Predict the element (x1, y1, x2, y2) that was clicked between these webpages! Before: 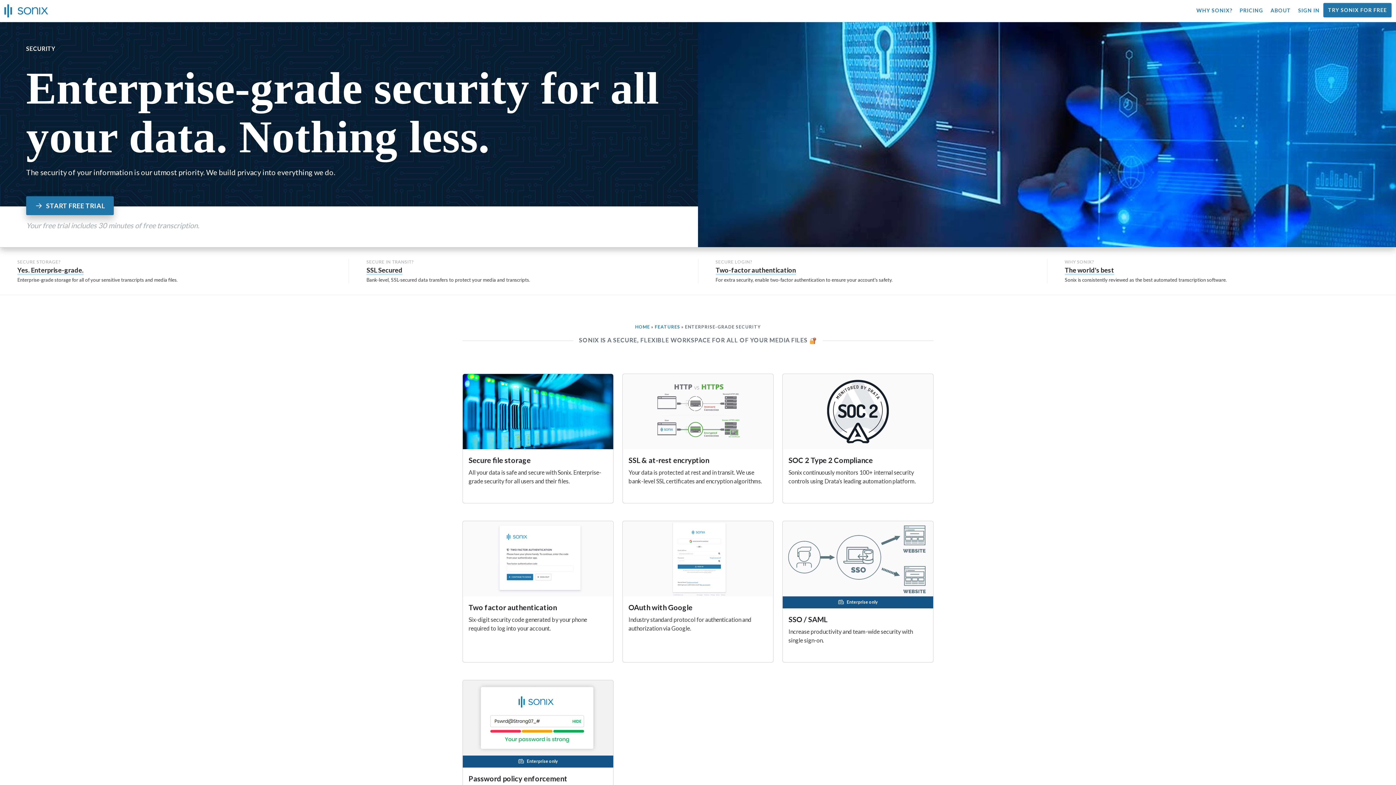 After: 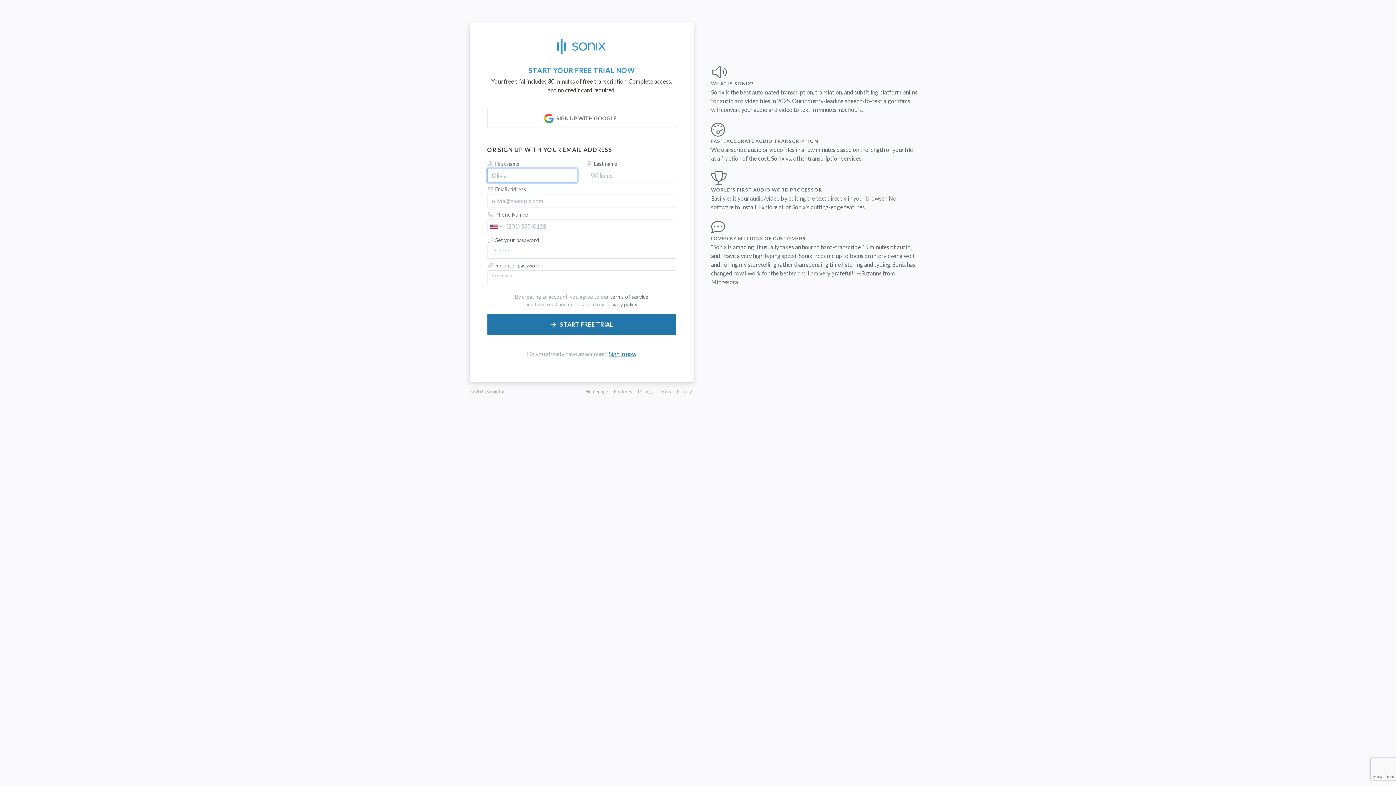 Action: bbox: (26, 196, 113, 215) label: START FREE TRIAL